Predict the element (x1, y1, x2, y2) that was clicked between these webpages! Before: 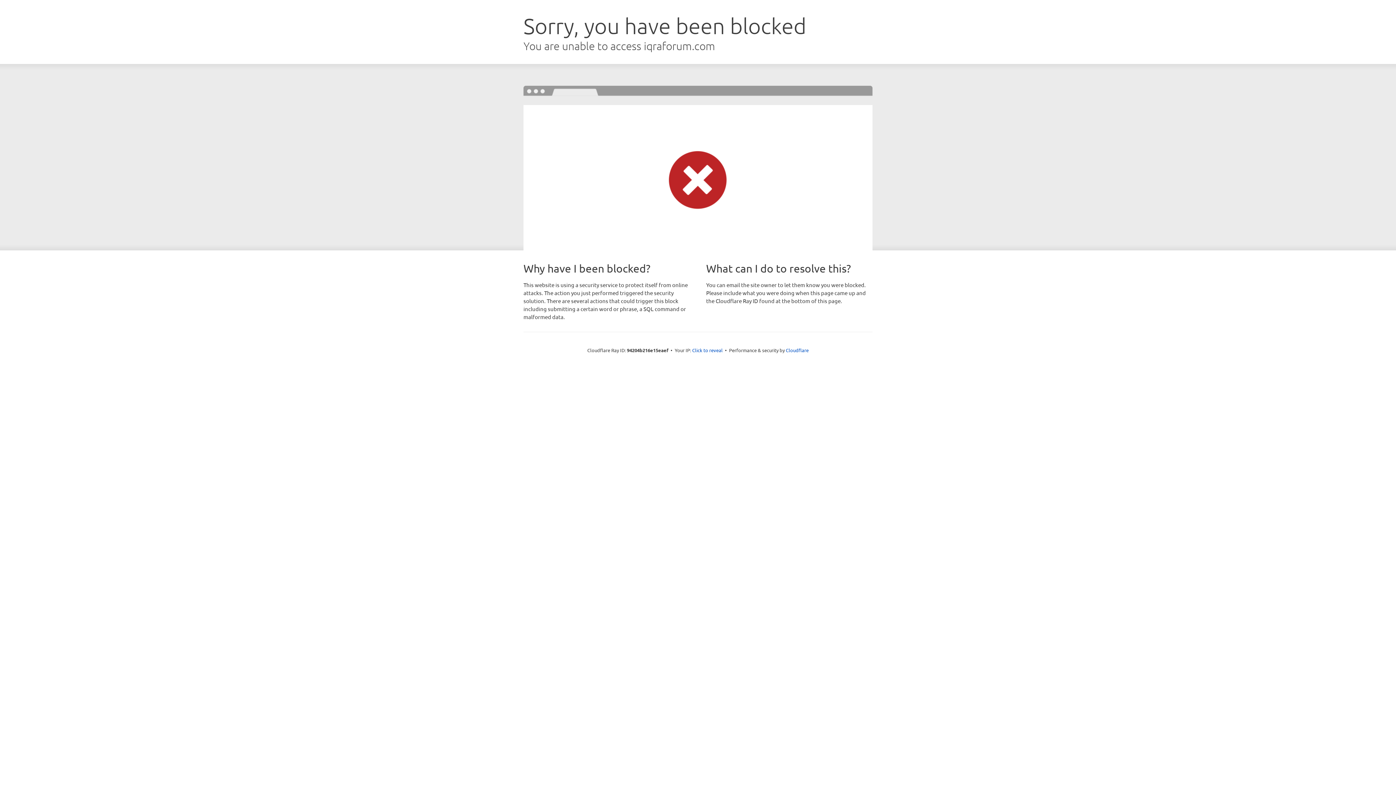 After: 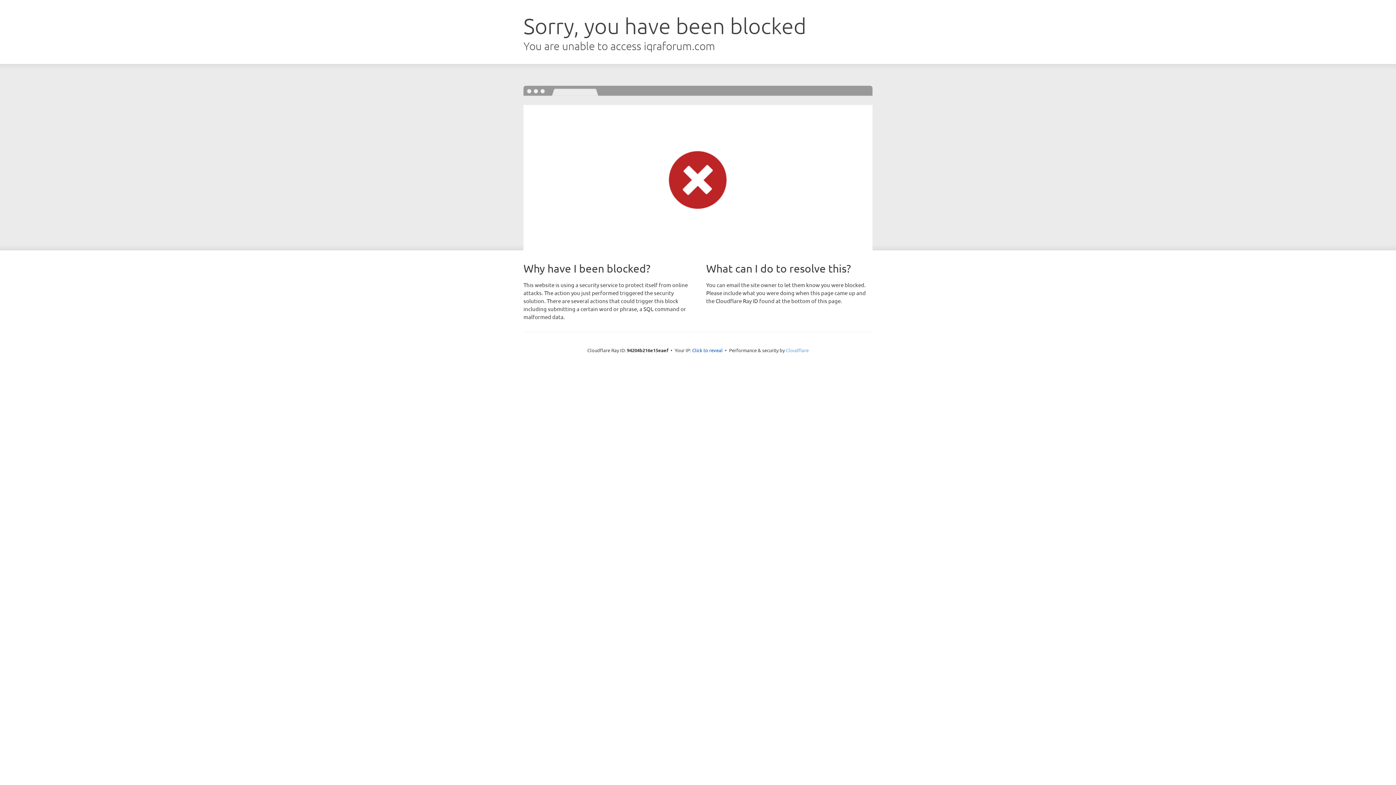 Action: label: Cloudflare bbox: (786, 347, 808, 353)